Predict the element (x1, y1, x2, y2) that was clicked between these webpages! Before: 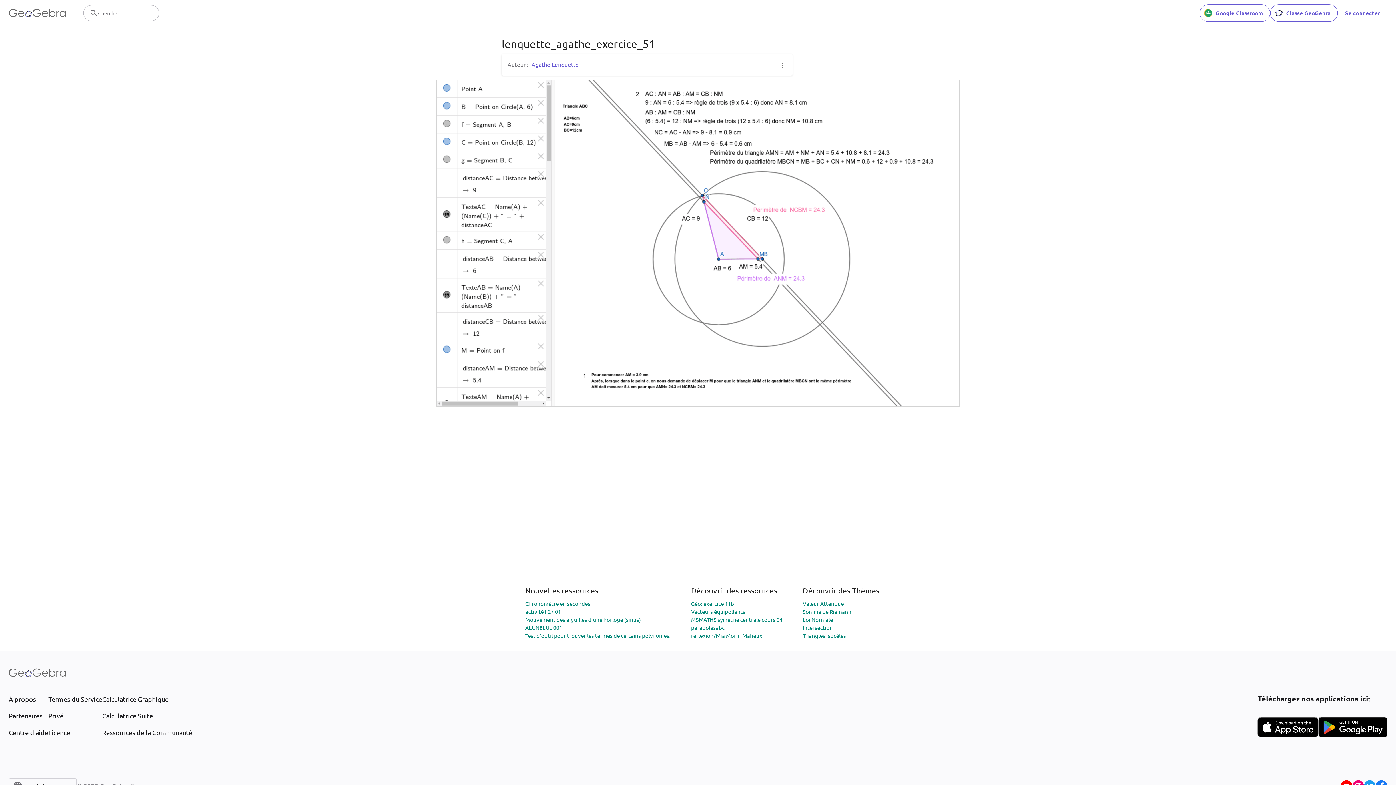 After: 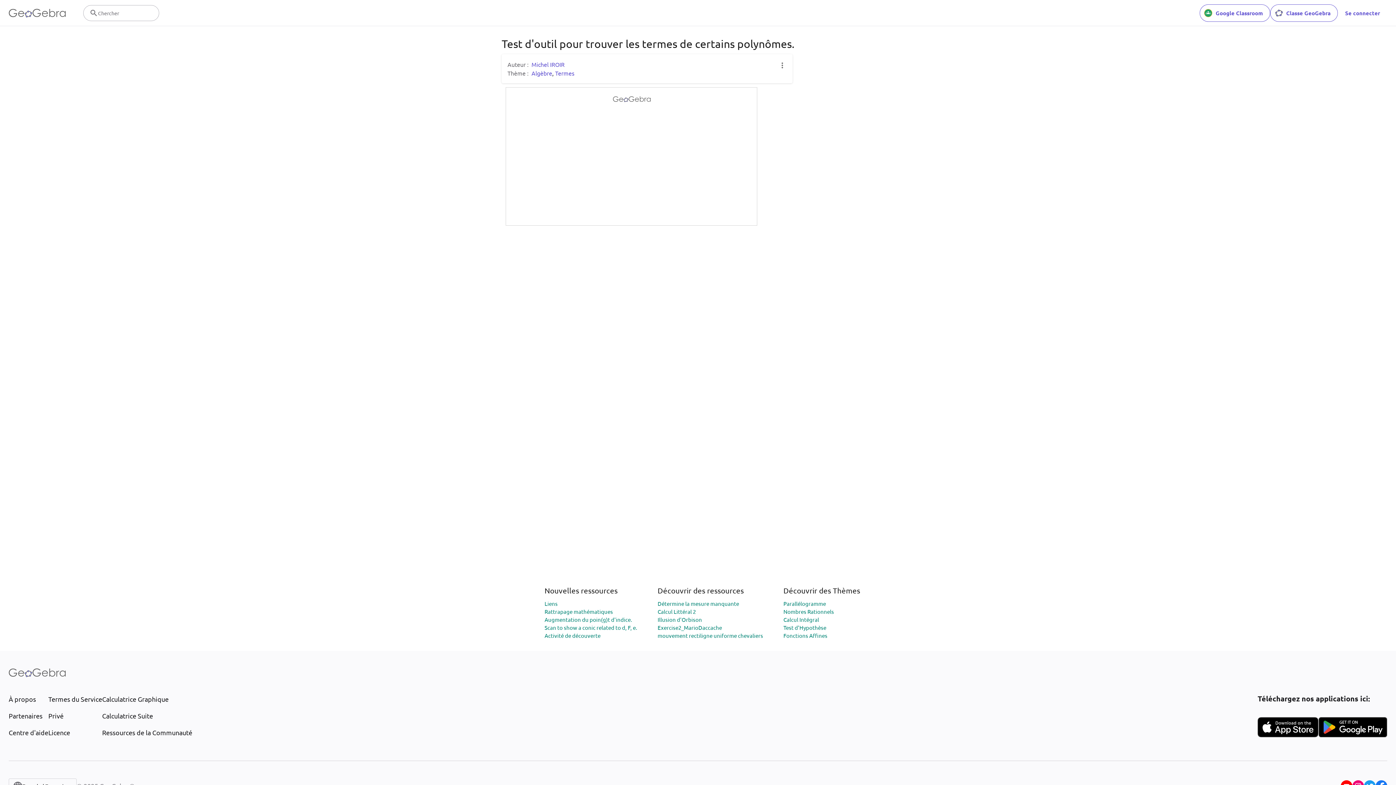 Action: label: Test d'outil pour trouver les termes de certains polynômes. bbox: (525, 632, 670, 639)